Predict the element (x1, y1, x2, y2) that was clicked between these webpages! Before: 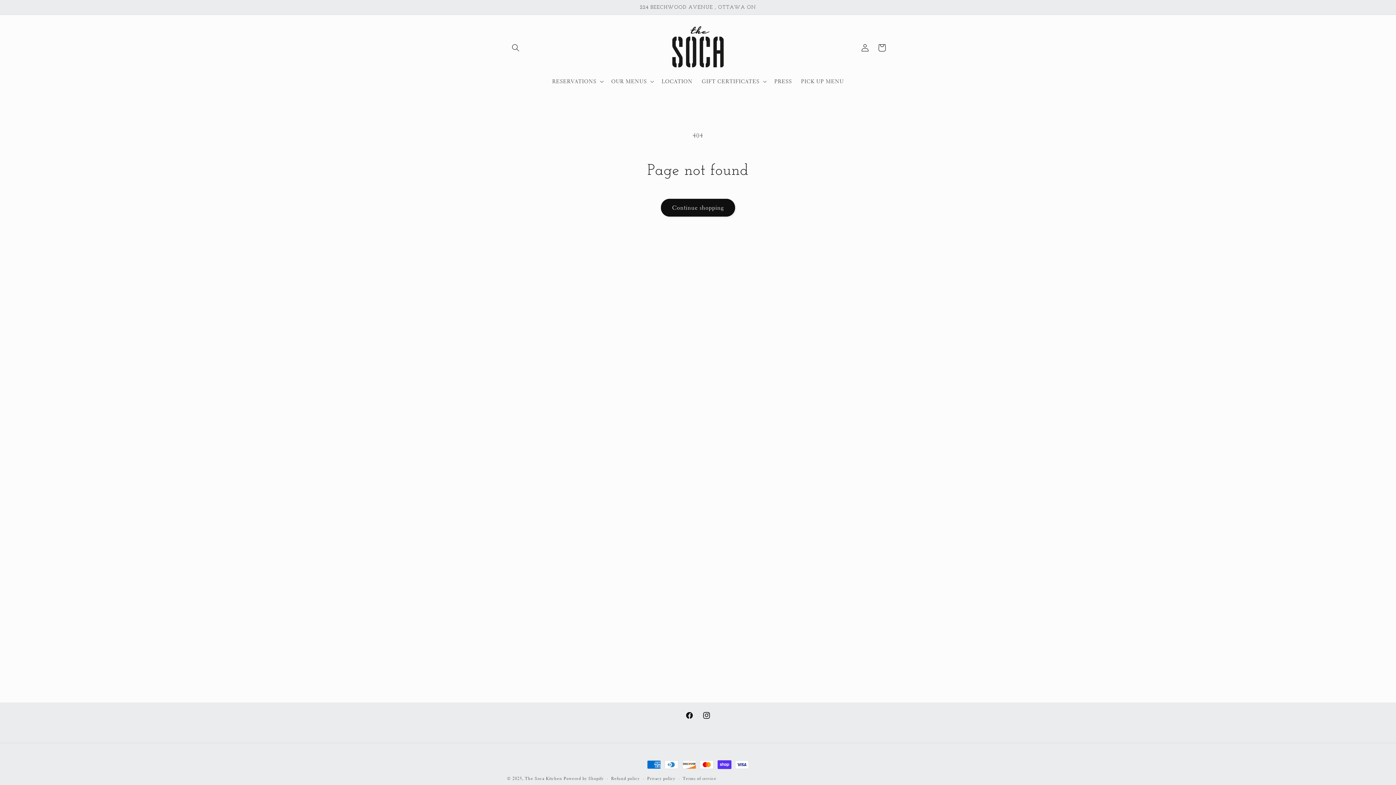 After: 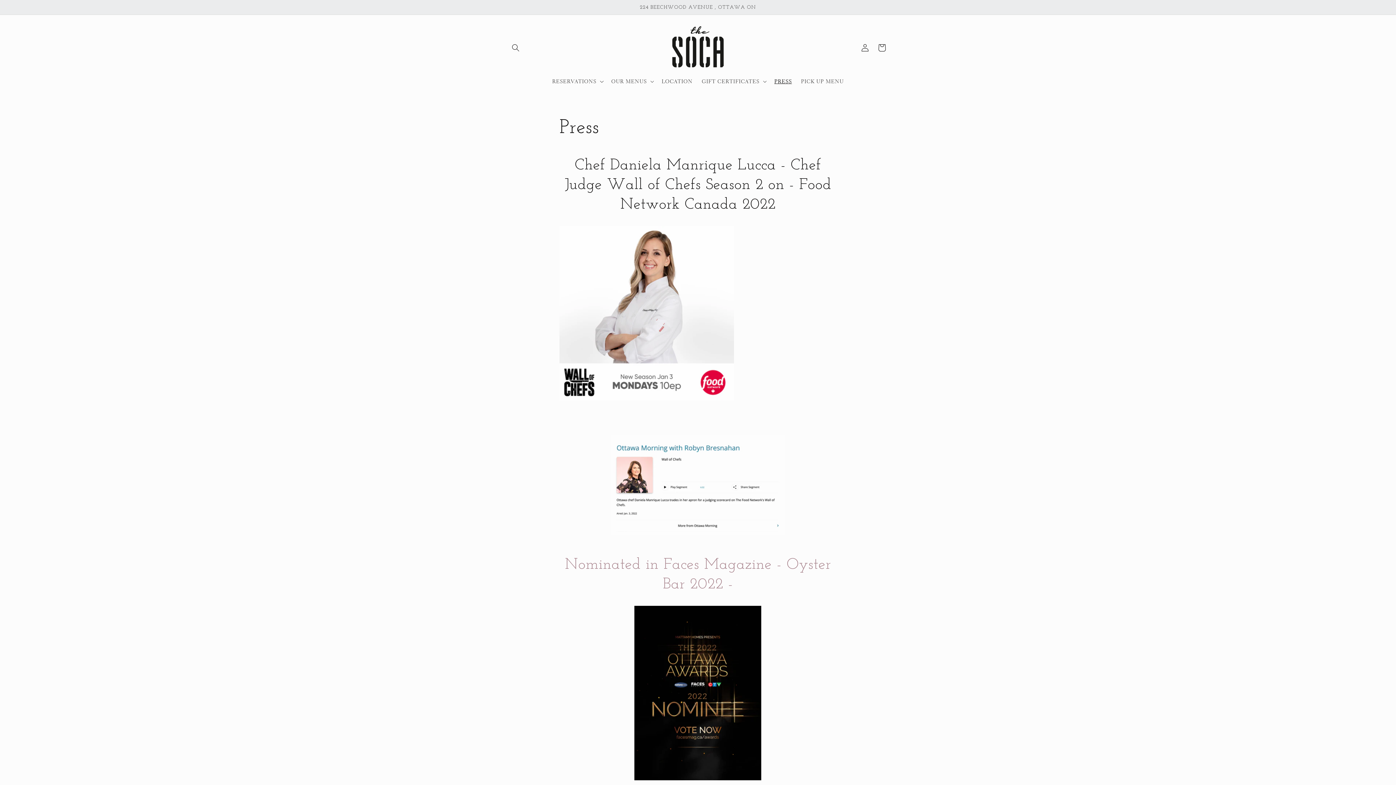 Action: label: PRESS bbox: (769, 73, 796, 89)